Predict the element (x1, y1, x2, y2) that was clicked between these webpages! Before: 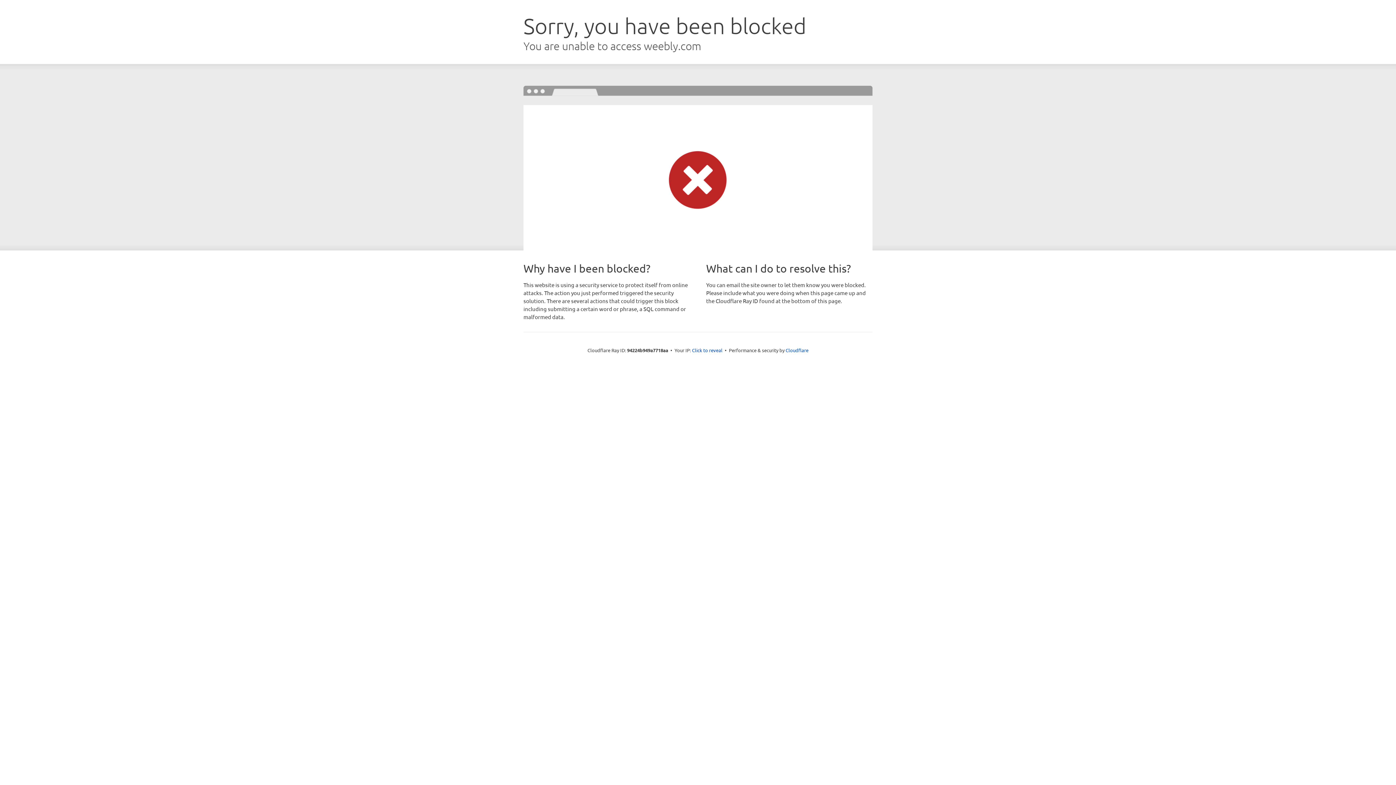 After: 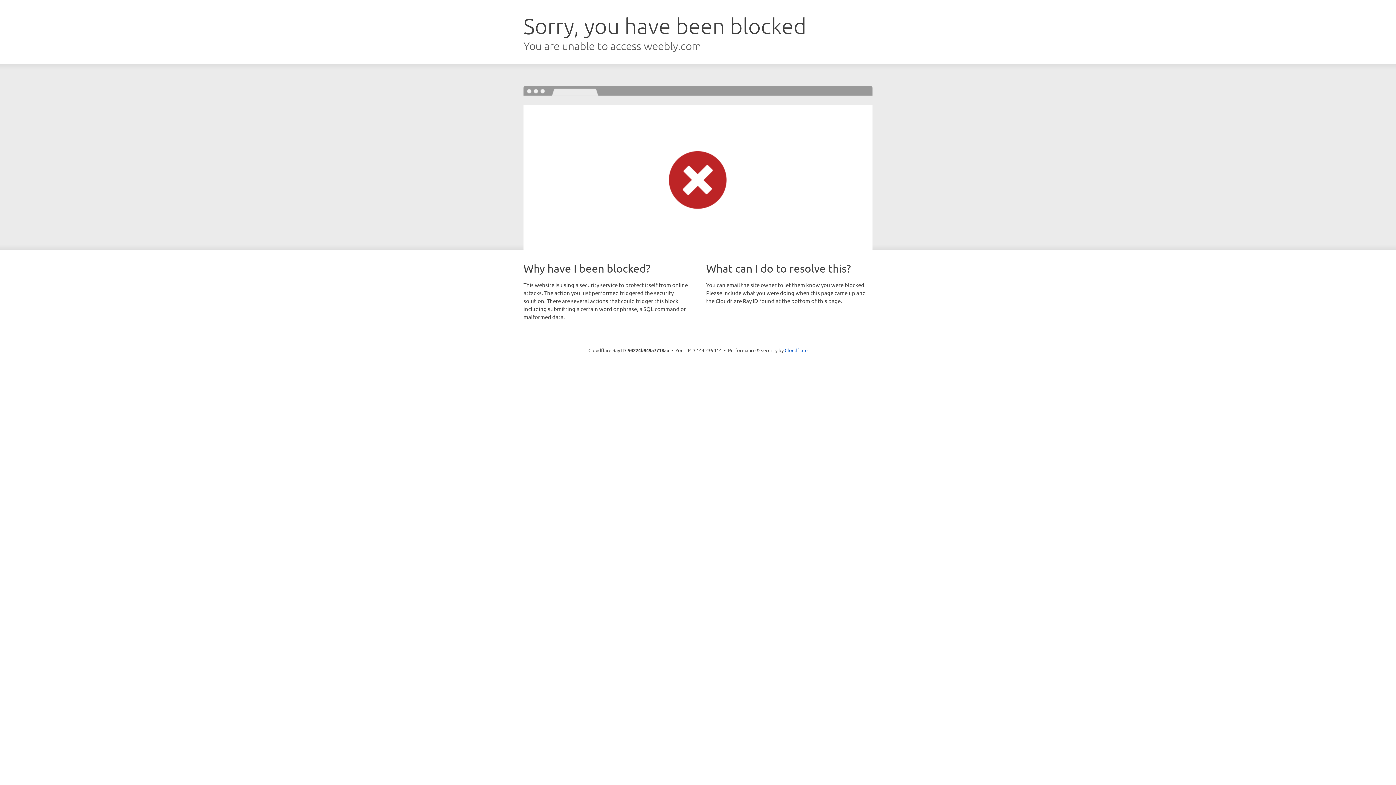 Action: label: Click to reveal bbox: (692, 346, 722, 353)